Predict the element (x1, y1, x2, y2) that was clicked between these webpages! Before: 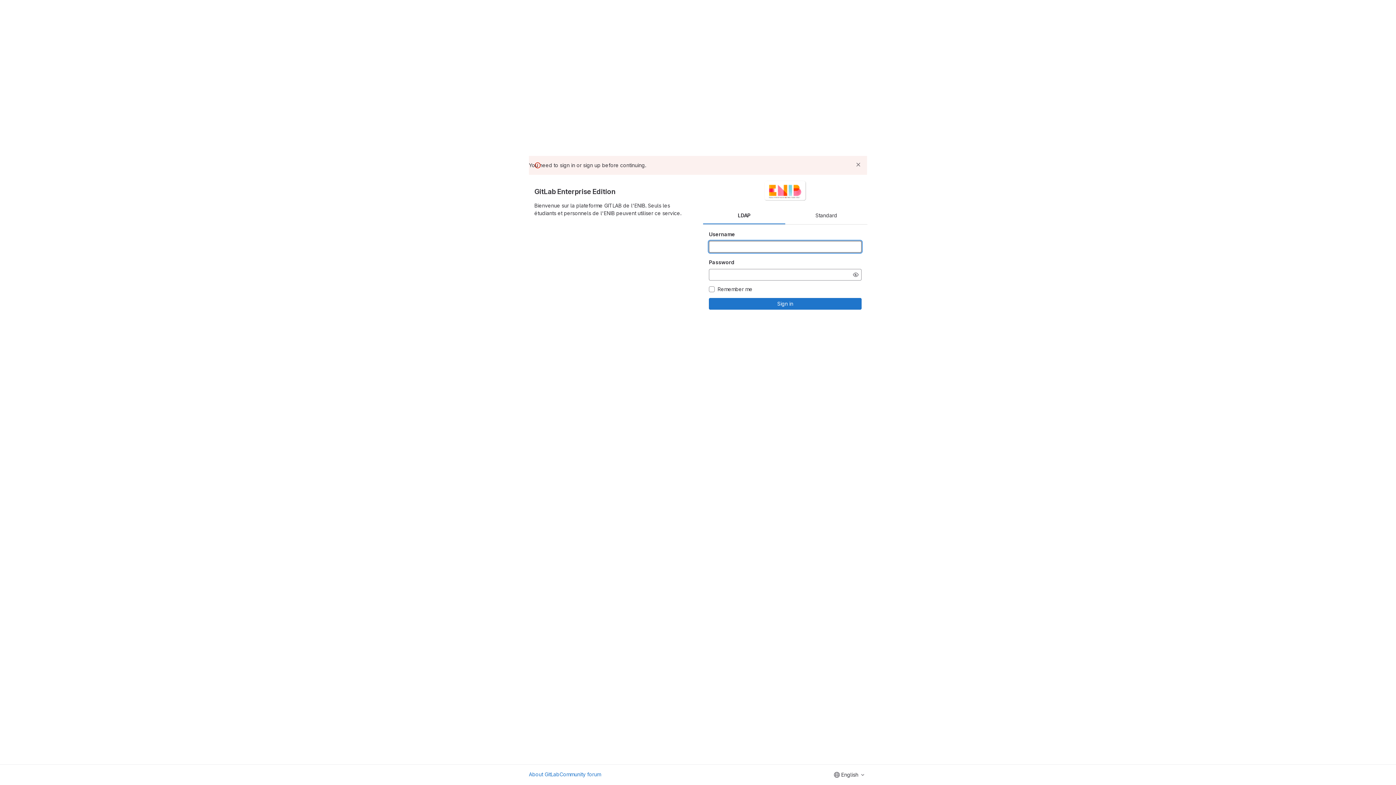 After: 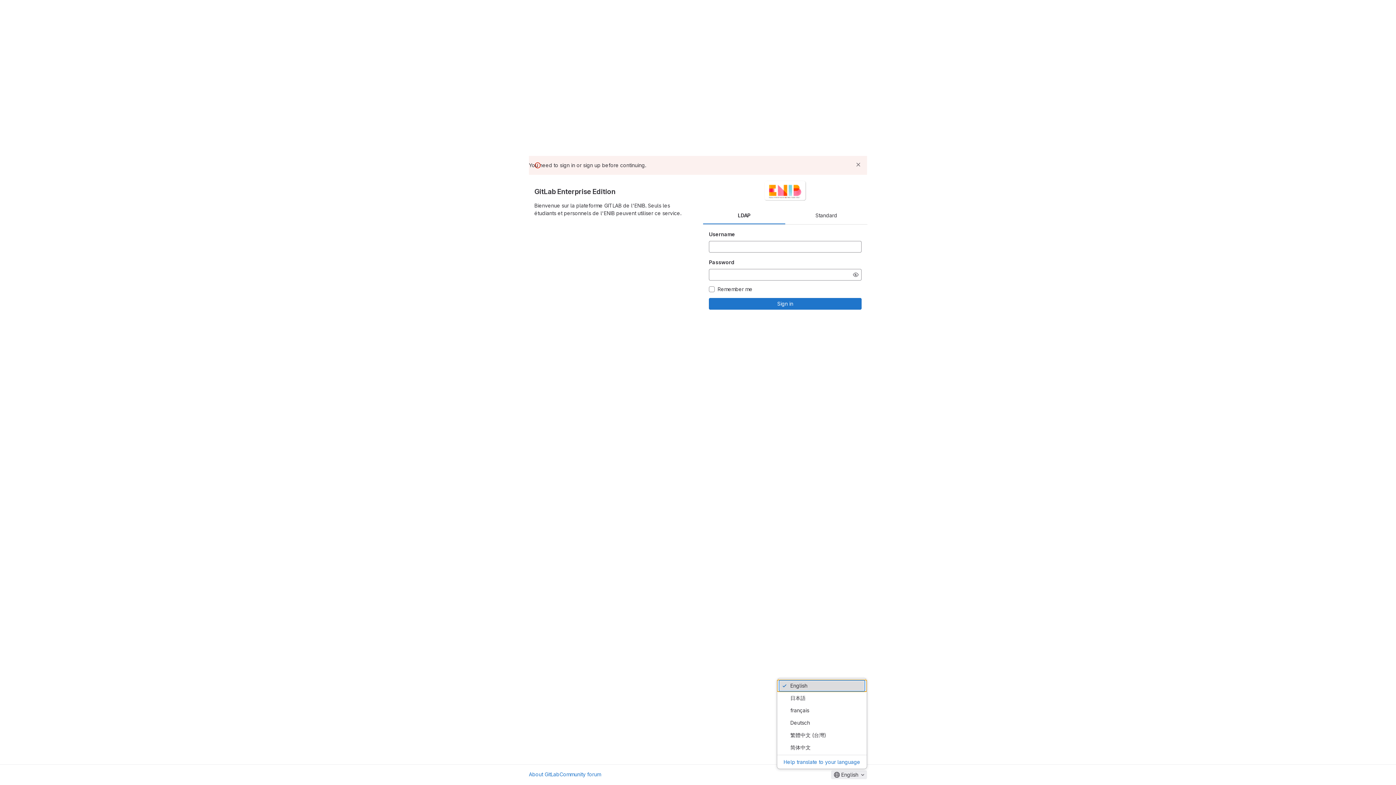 Action: bbox: (831, 770, 867, 779) label: English